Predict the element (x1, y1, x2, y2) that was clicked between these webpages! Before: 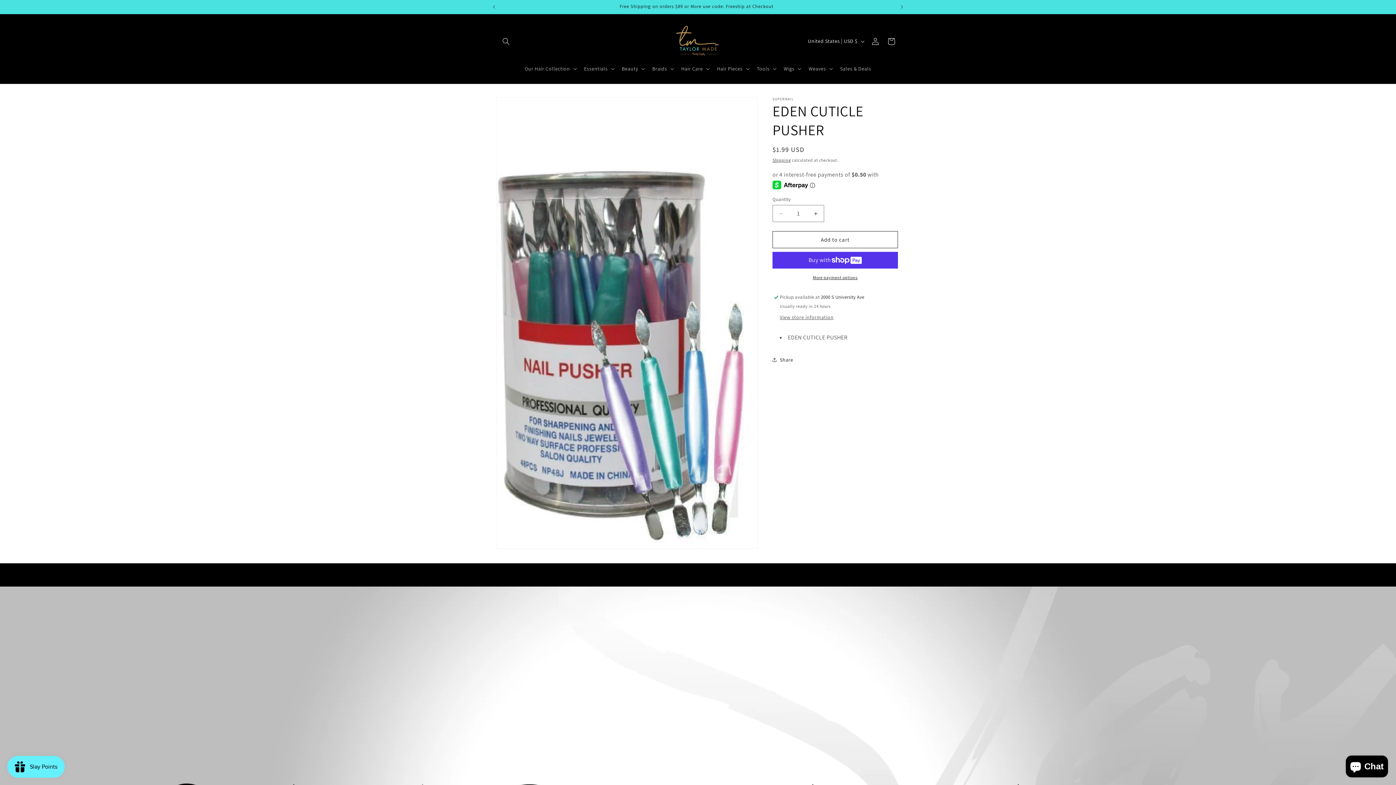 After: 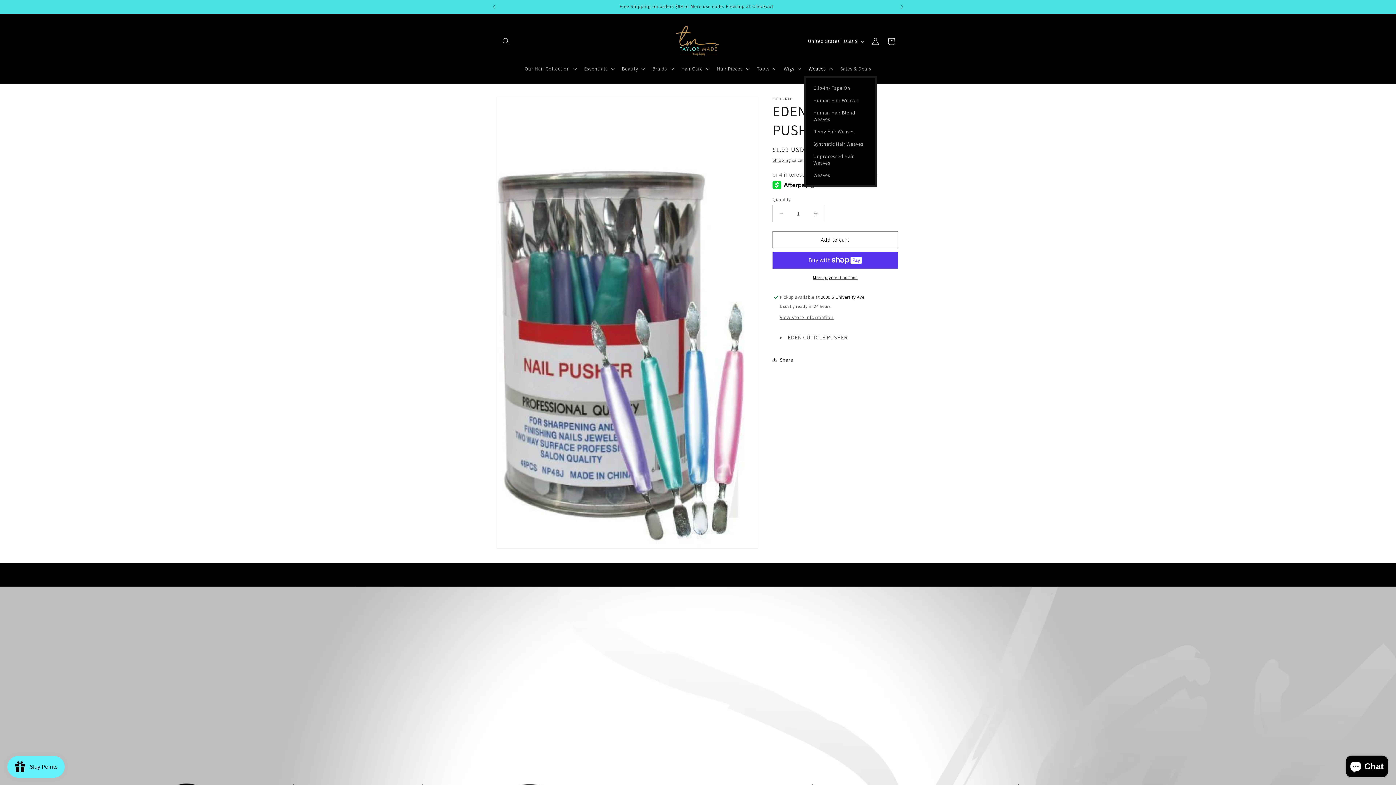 Action: label: Weaves bbox: (804, 61, 835, 76)